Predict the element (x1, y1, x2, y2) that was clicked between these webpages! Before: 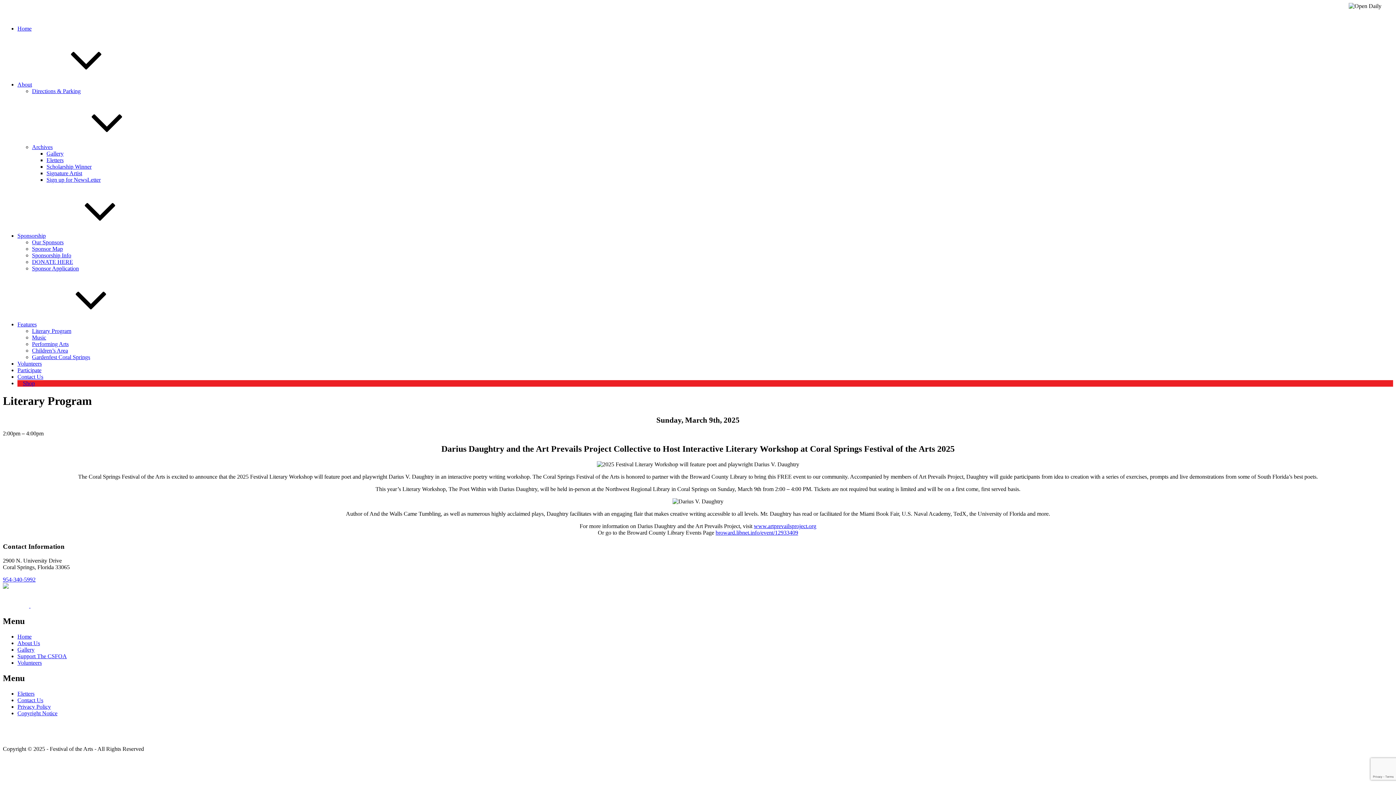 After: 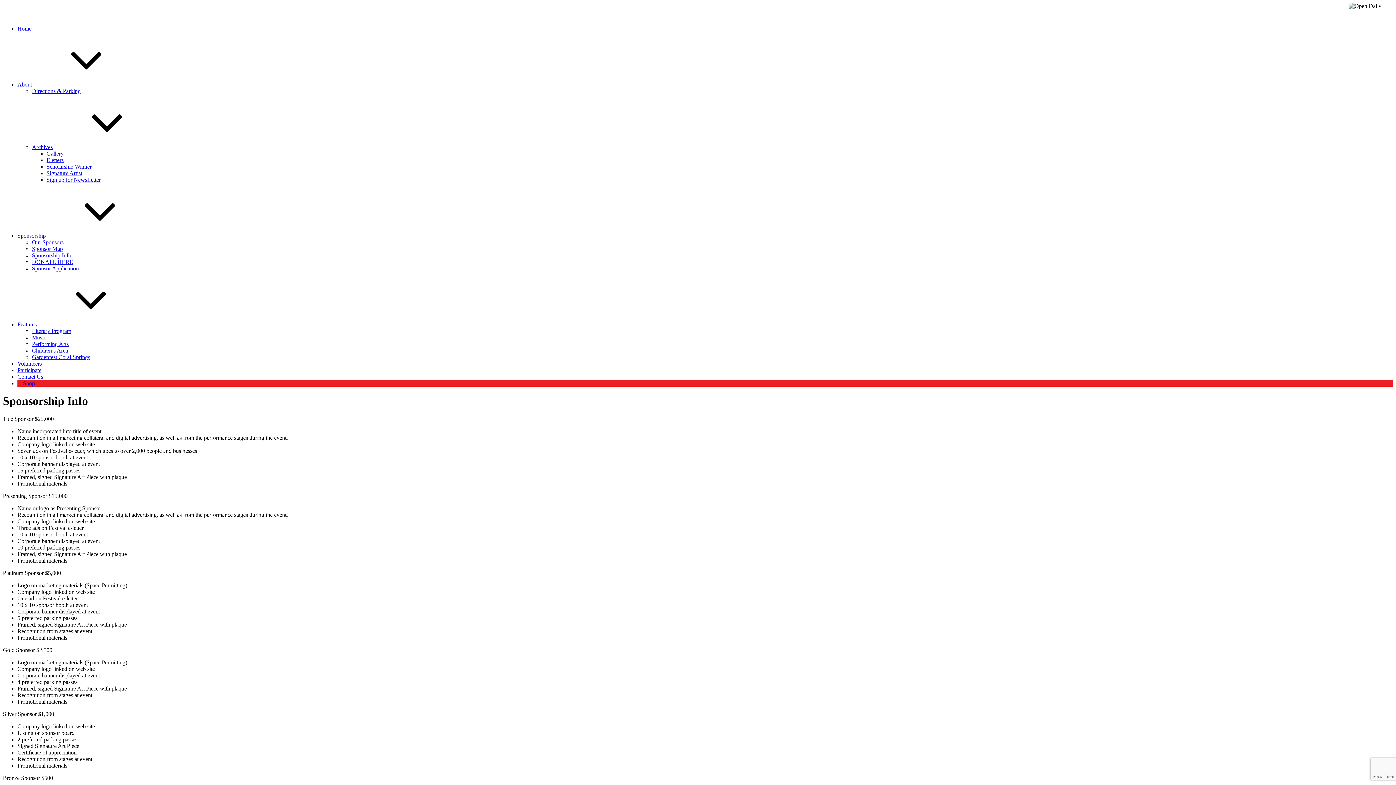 Action: bbox: (32, 252, 71, 258) label: Sponsorship Info